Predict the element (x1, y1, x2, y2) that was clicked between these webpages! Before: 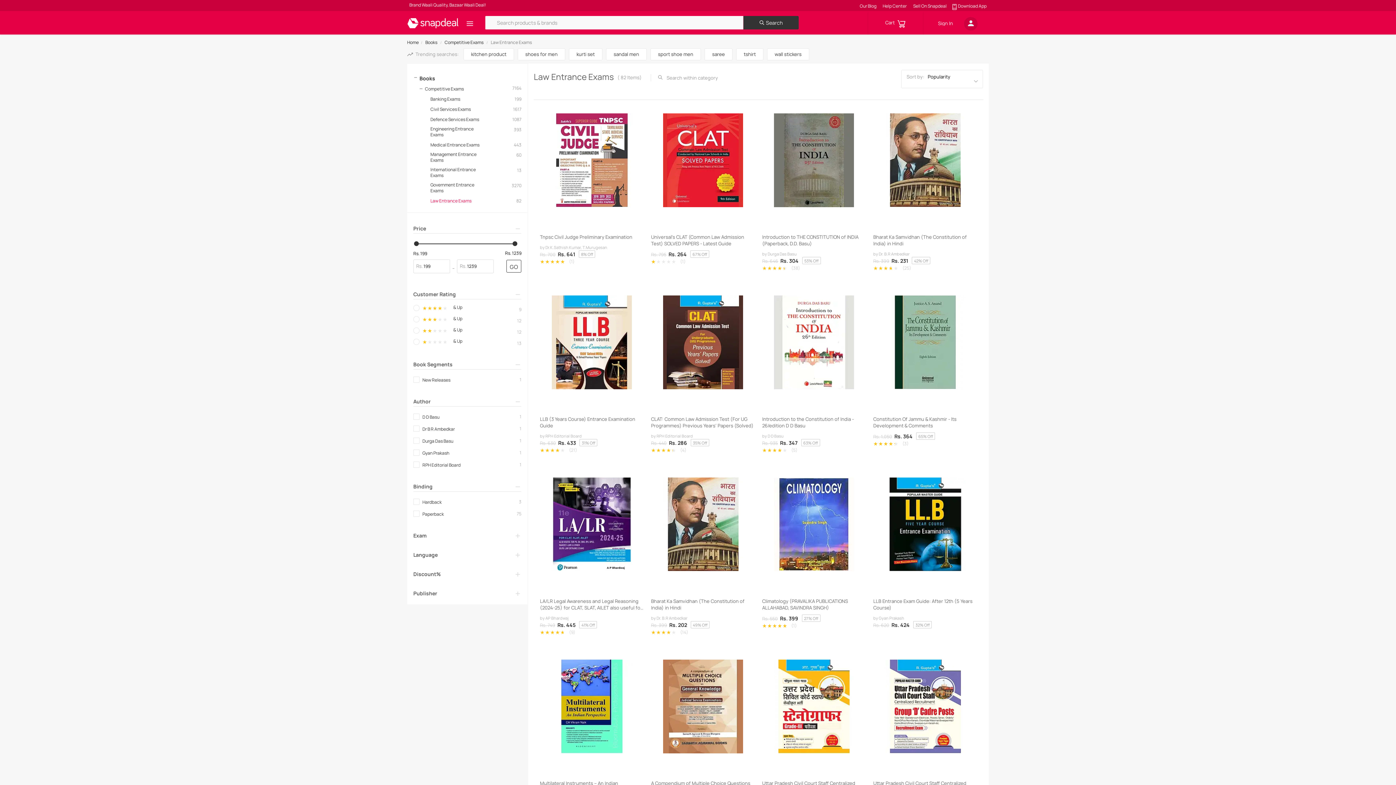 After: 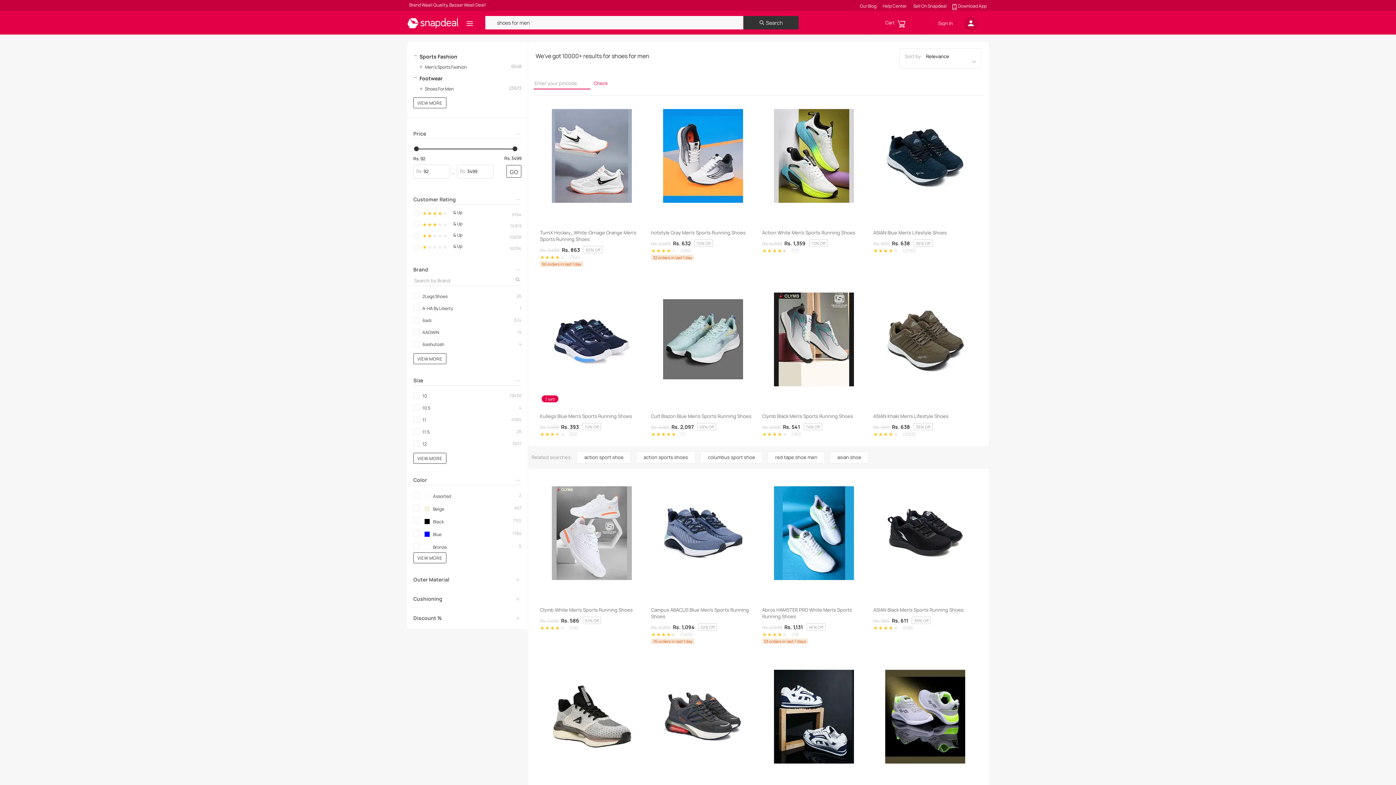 Action: bbox: (517, 48, 565, 60) label: shoes for men